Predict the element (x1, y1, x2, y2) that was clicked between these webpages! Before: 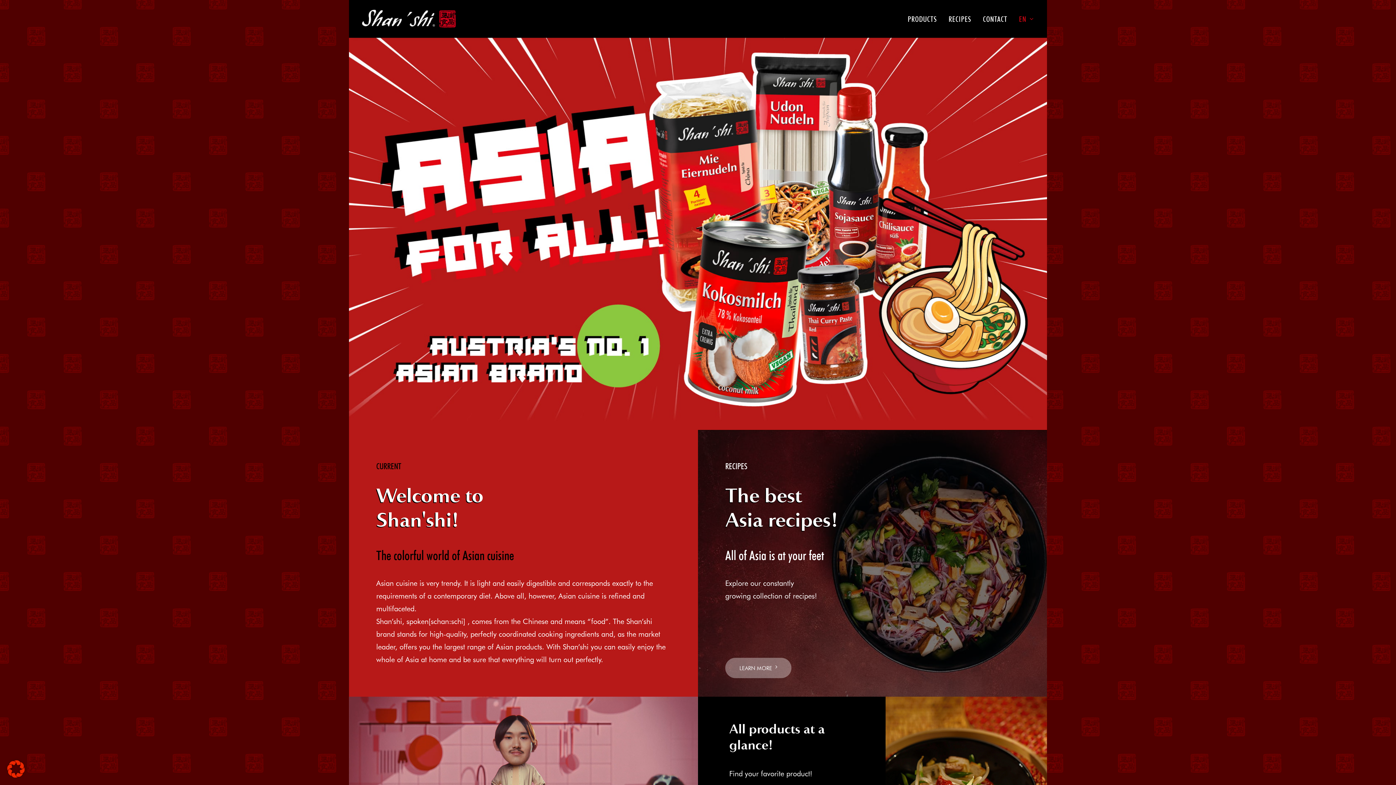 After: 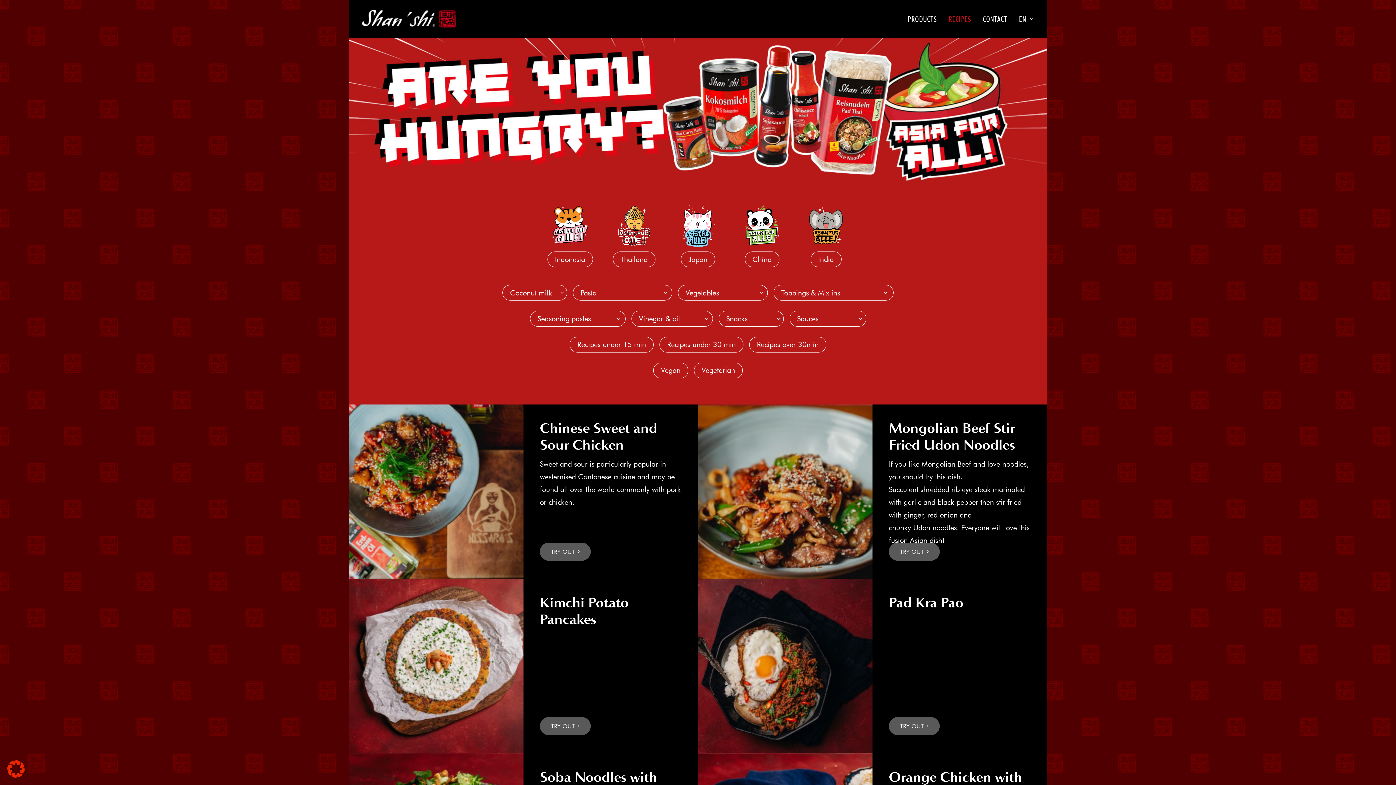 Action: label: RECIPES bbox: (943, 0, 976, 37)